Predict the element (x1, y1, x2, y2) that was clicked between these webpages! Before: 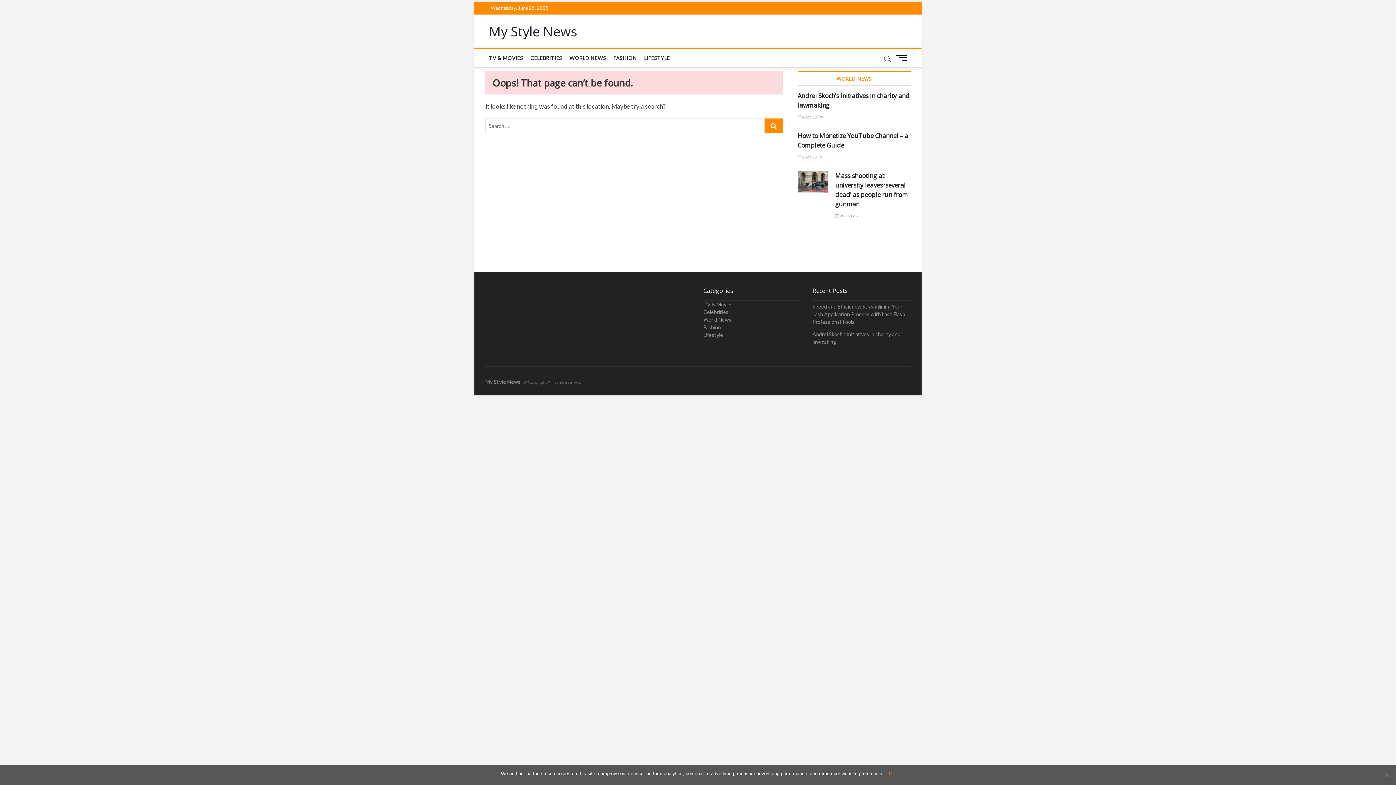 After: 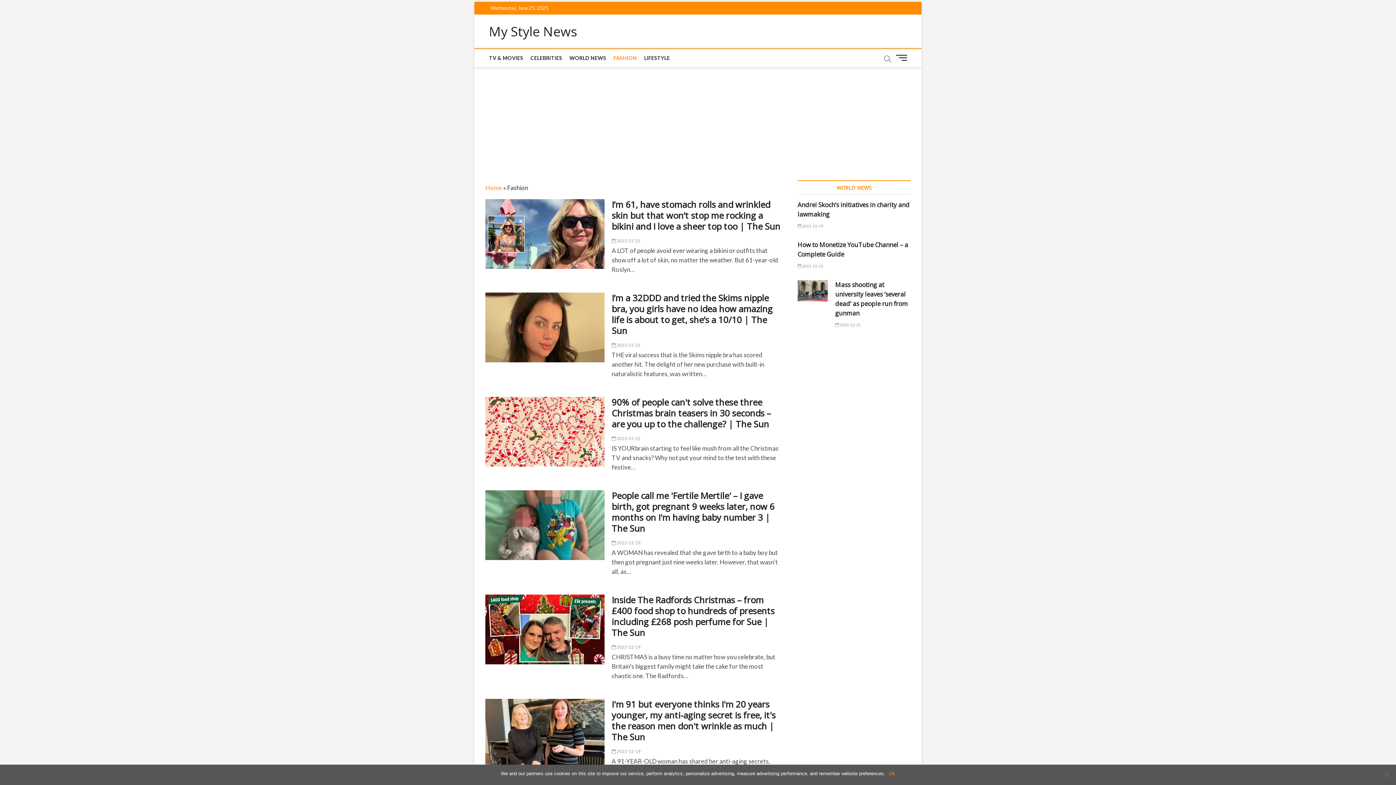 Action: label: Fashion bbox: (703, 323, 801, 331)